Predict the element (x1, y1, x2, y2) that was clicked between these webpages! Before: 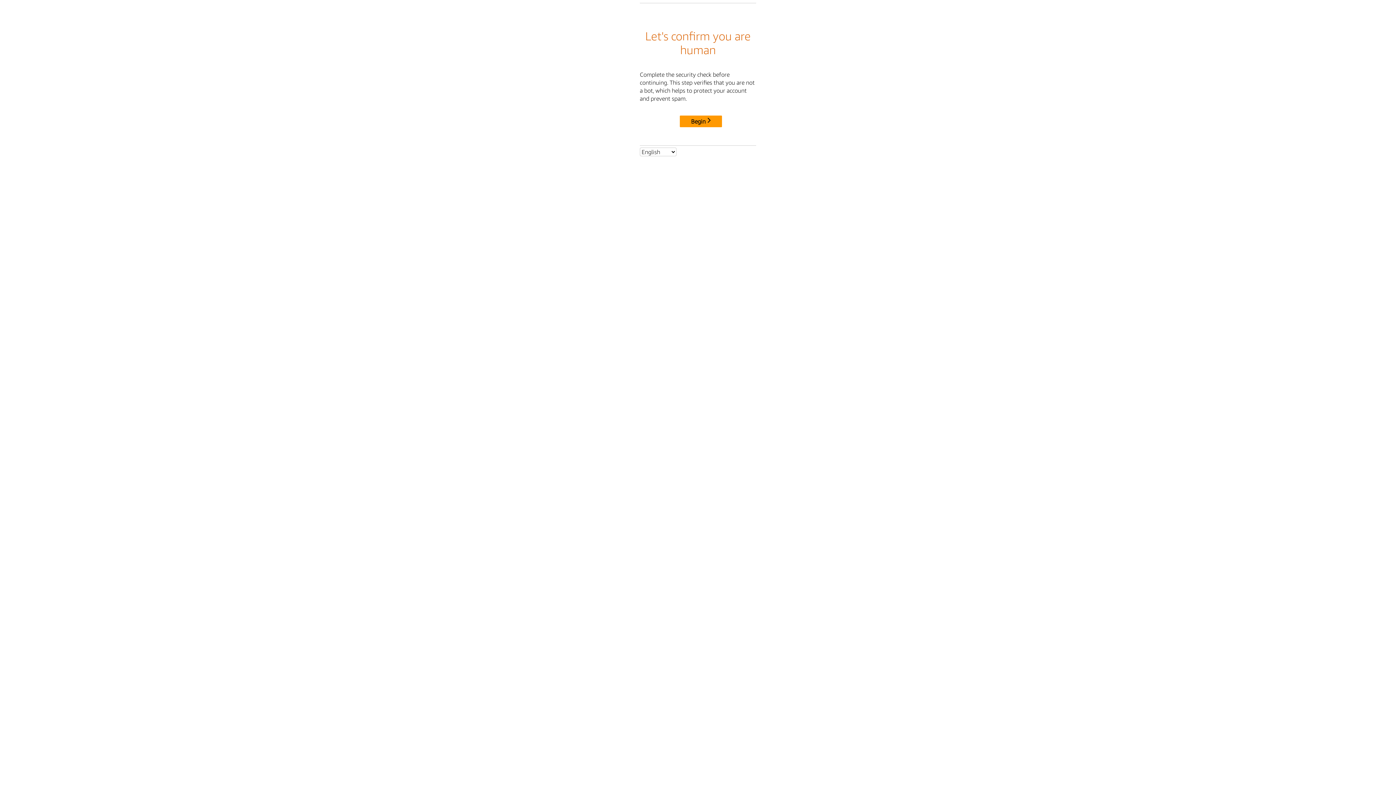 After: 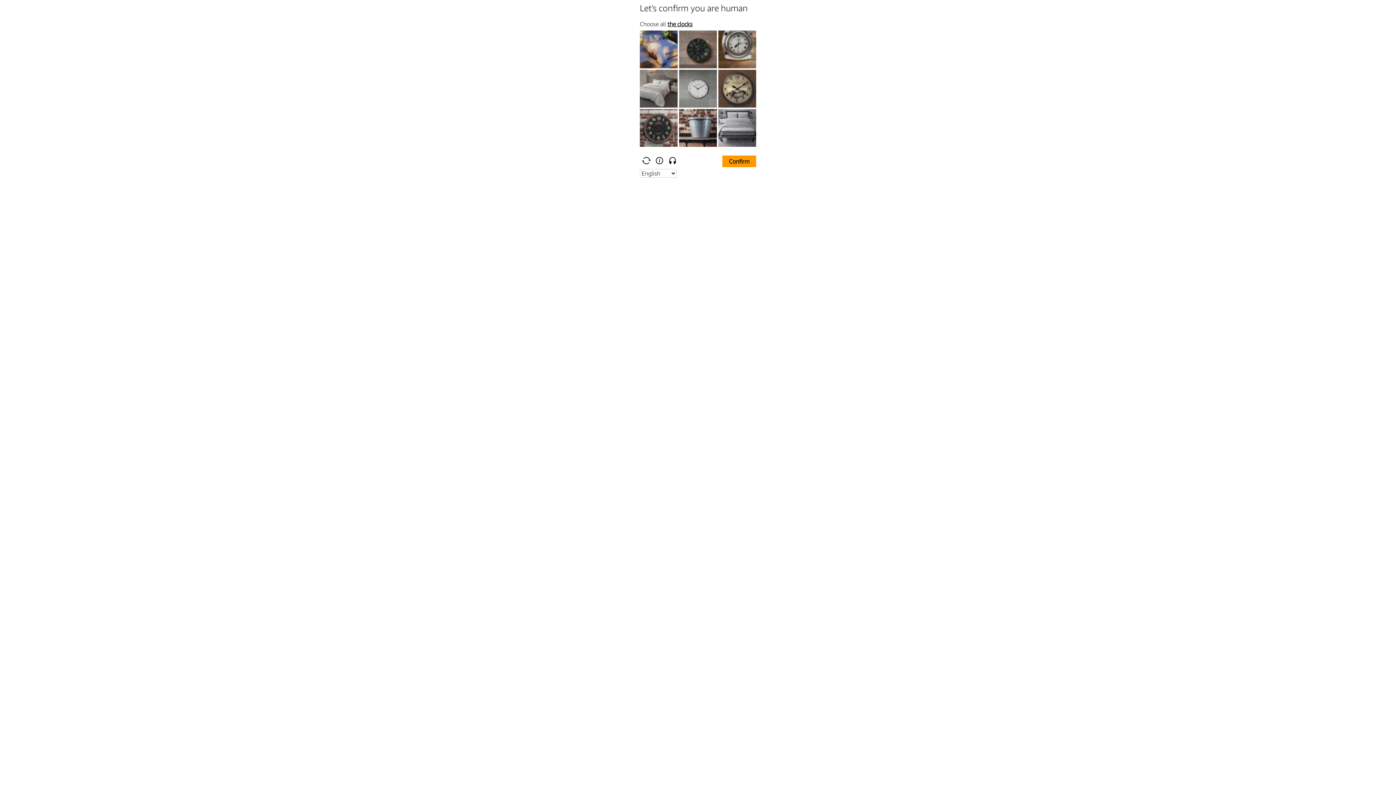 Action: bbox: (680, 115, 722, 127) label: Begin